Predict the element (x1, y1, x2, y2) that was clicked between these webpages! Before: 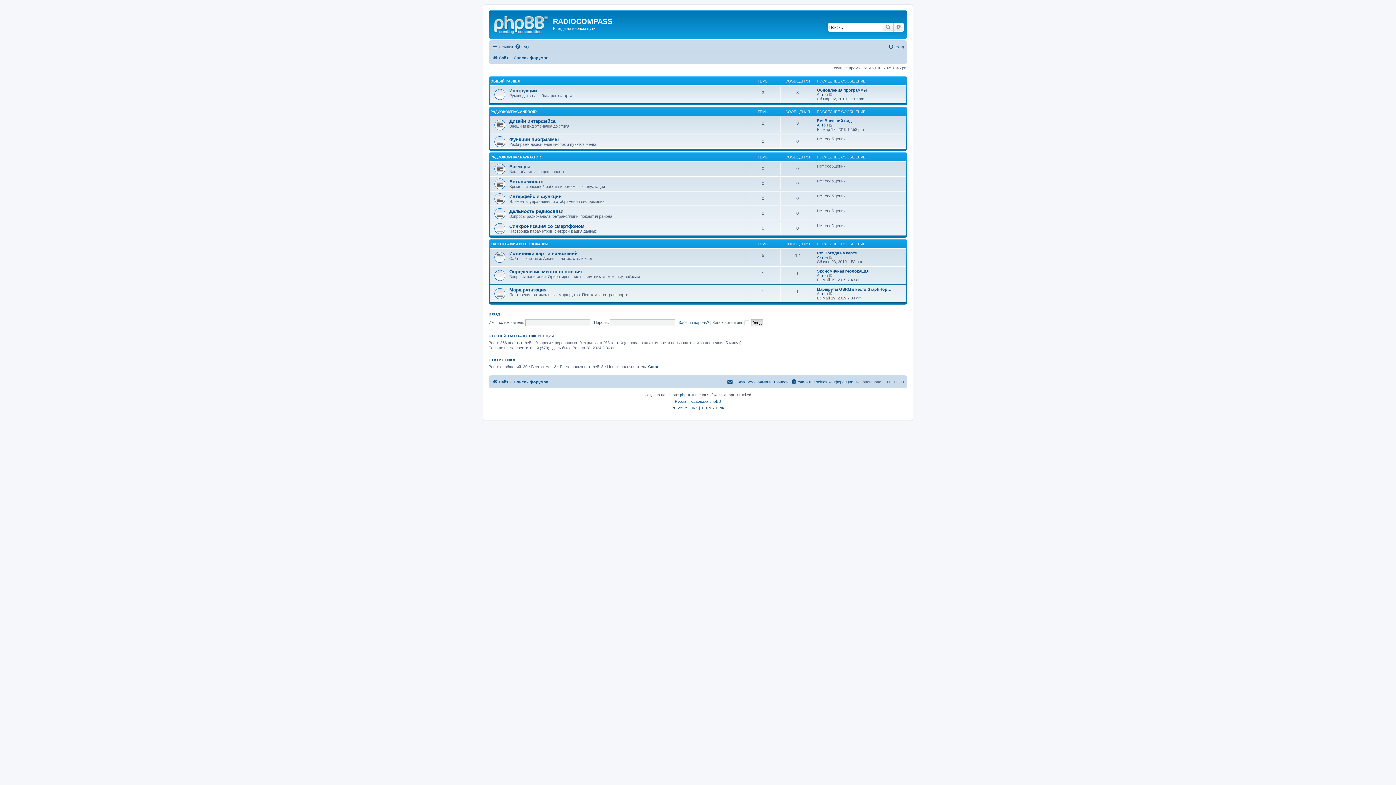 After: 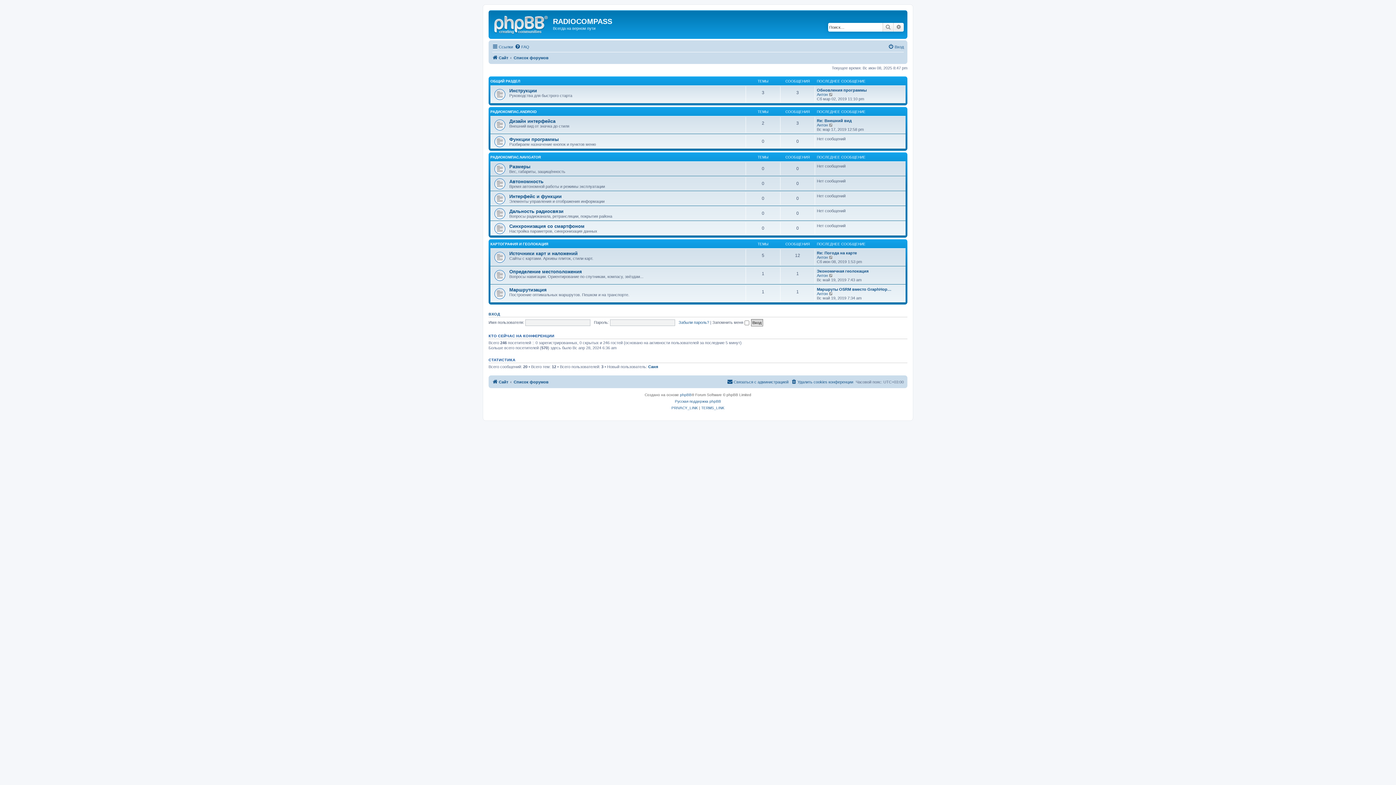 Action: label: Список форумов bbox: (513, 377, 548, 386)